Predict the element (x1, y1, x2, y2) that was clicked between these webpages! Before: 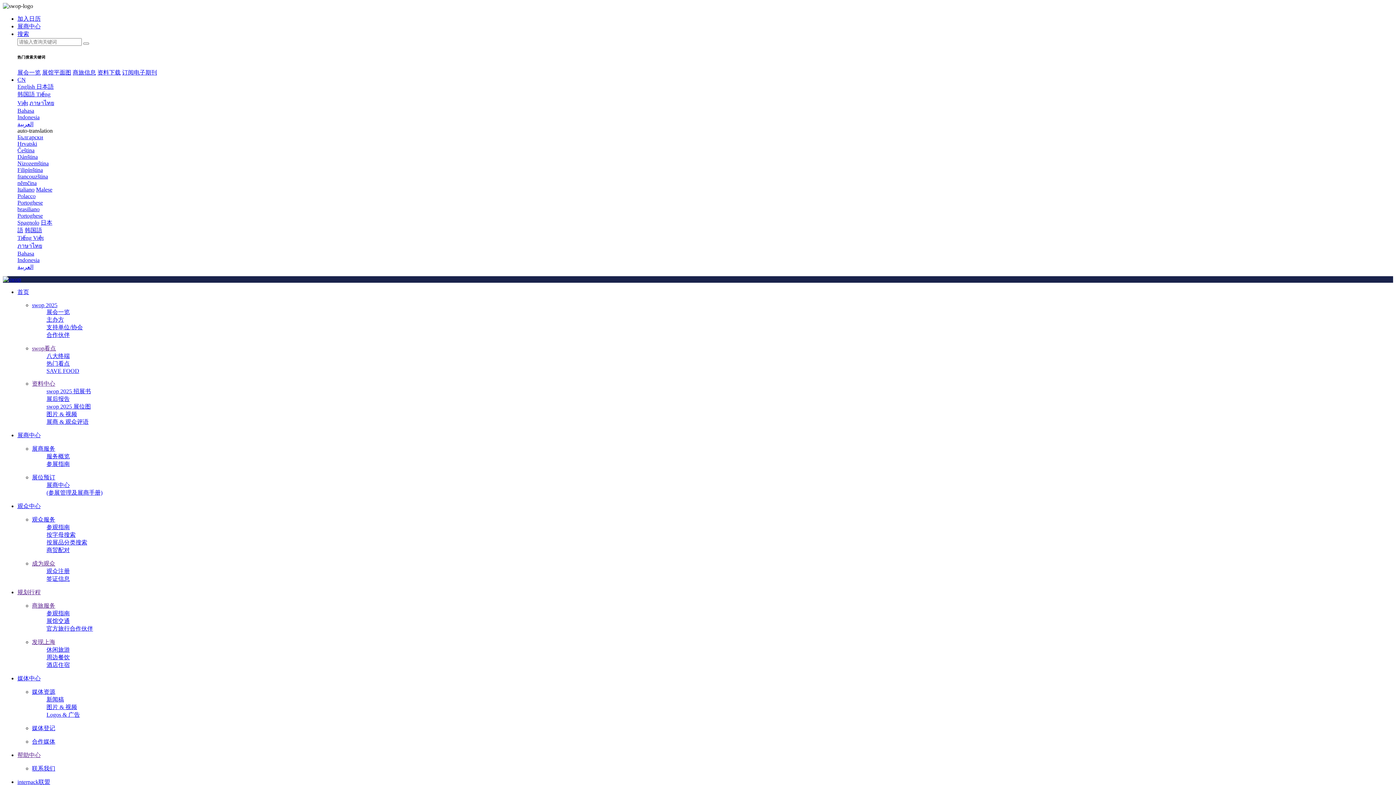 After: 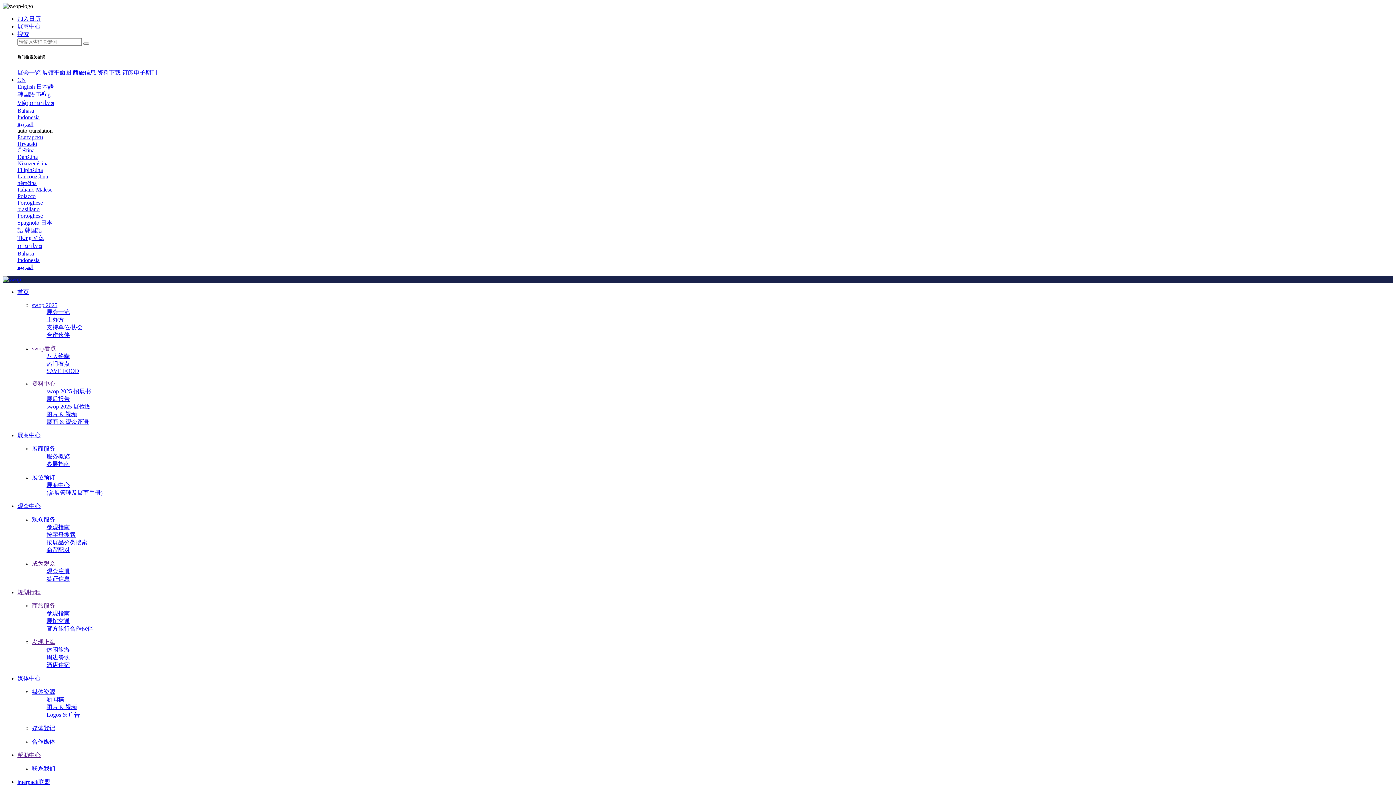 Action: bbox: (17, 23, 40, 29) label: 展商中心